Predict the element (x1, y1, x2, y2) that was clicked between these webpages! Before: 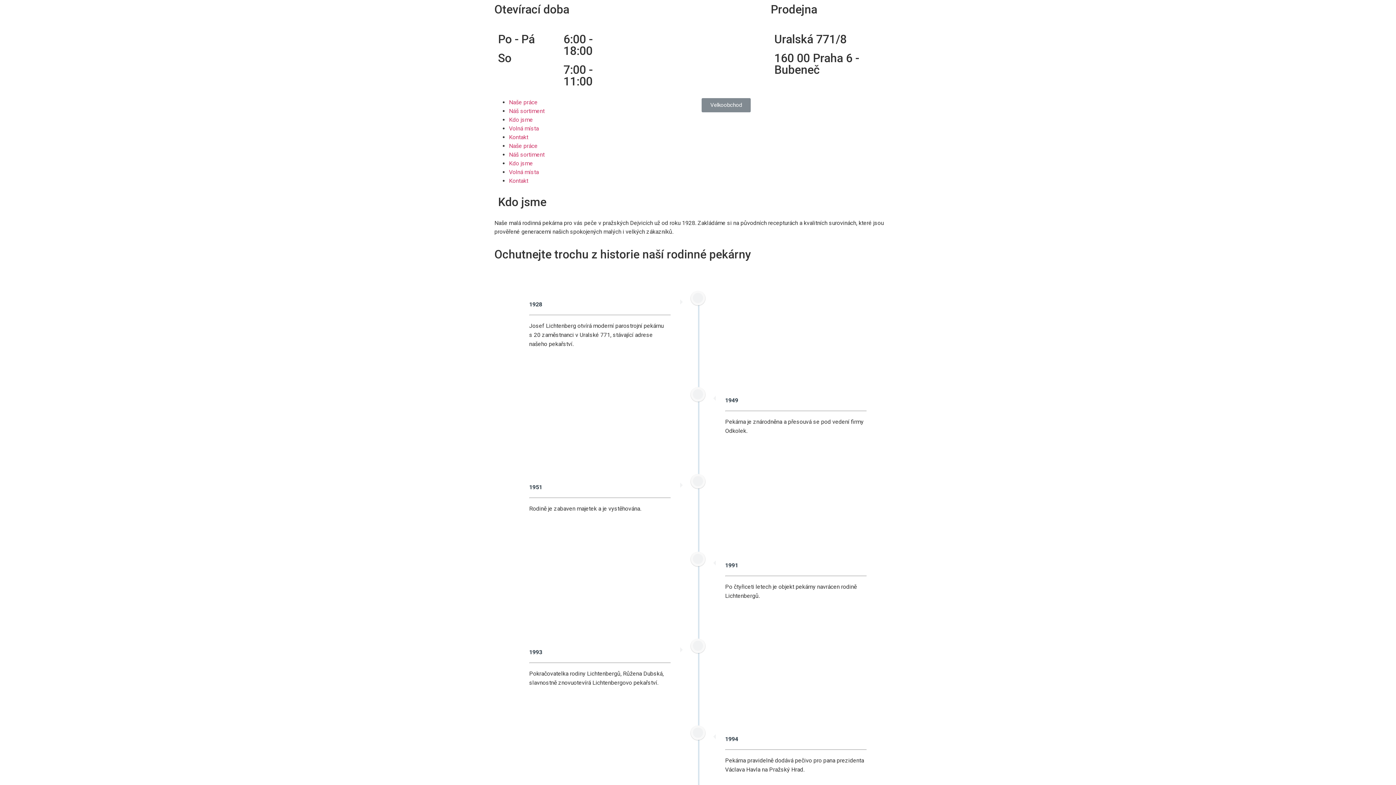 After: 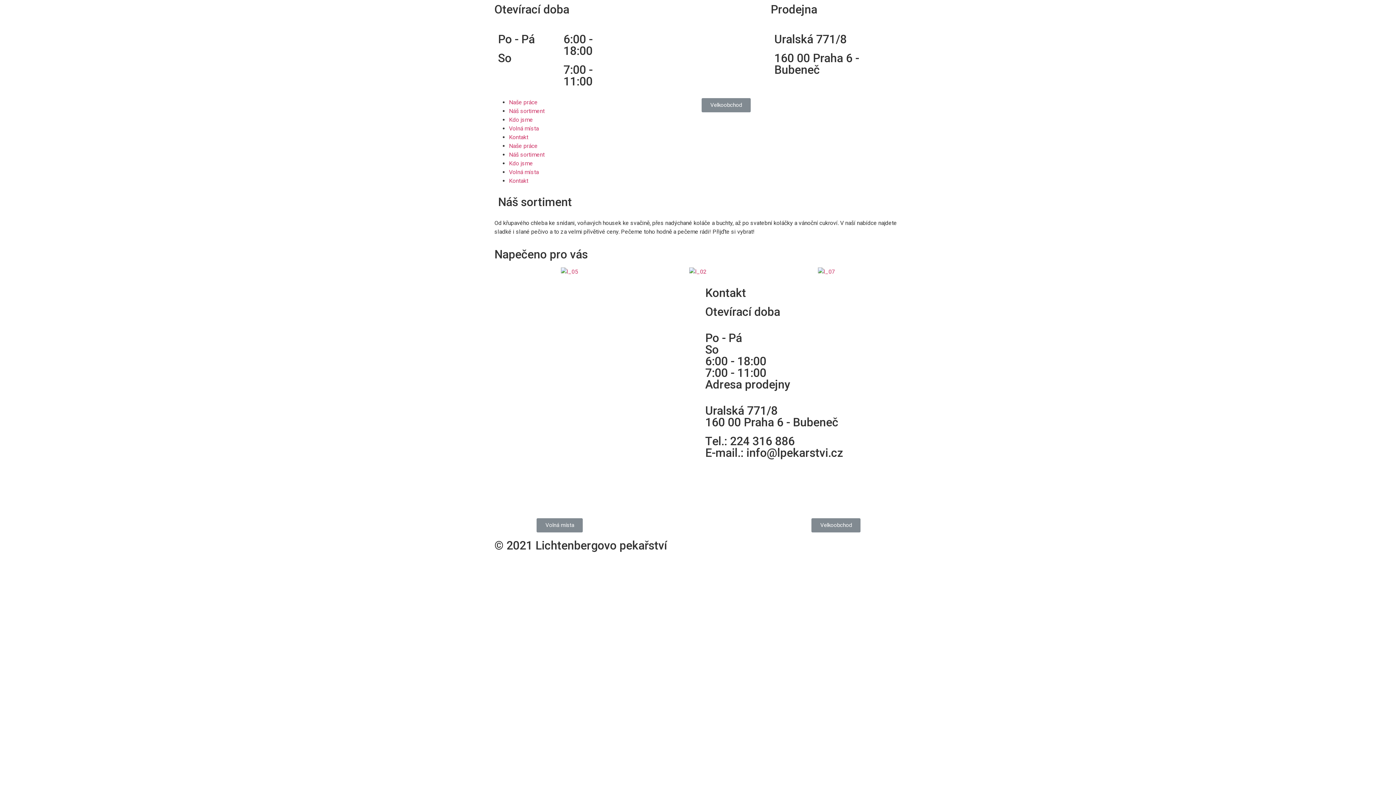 Action: bbox: (509, 151, 544, 158) label: Náš sortiment